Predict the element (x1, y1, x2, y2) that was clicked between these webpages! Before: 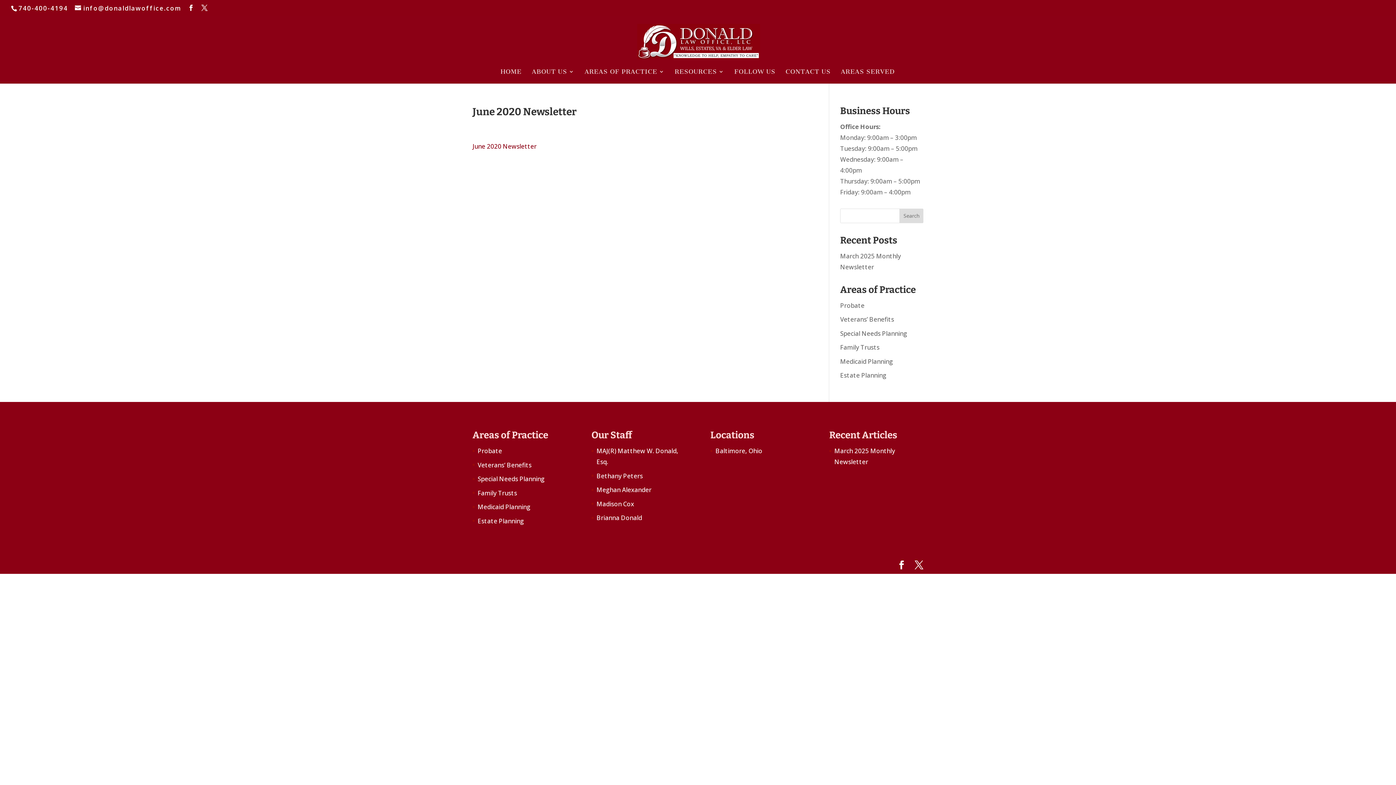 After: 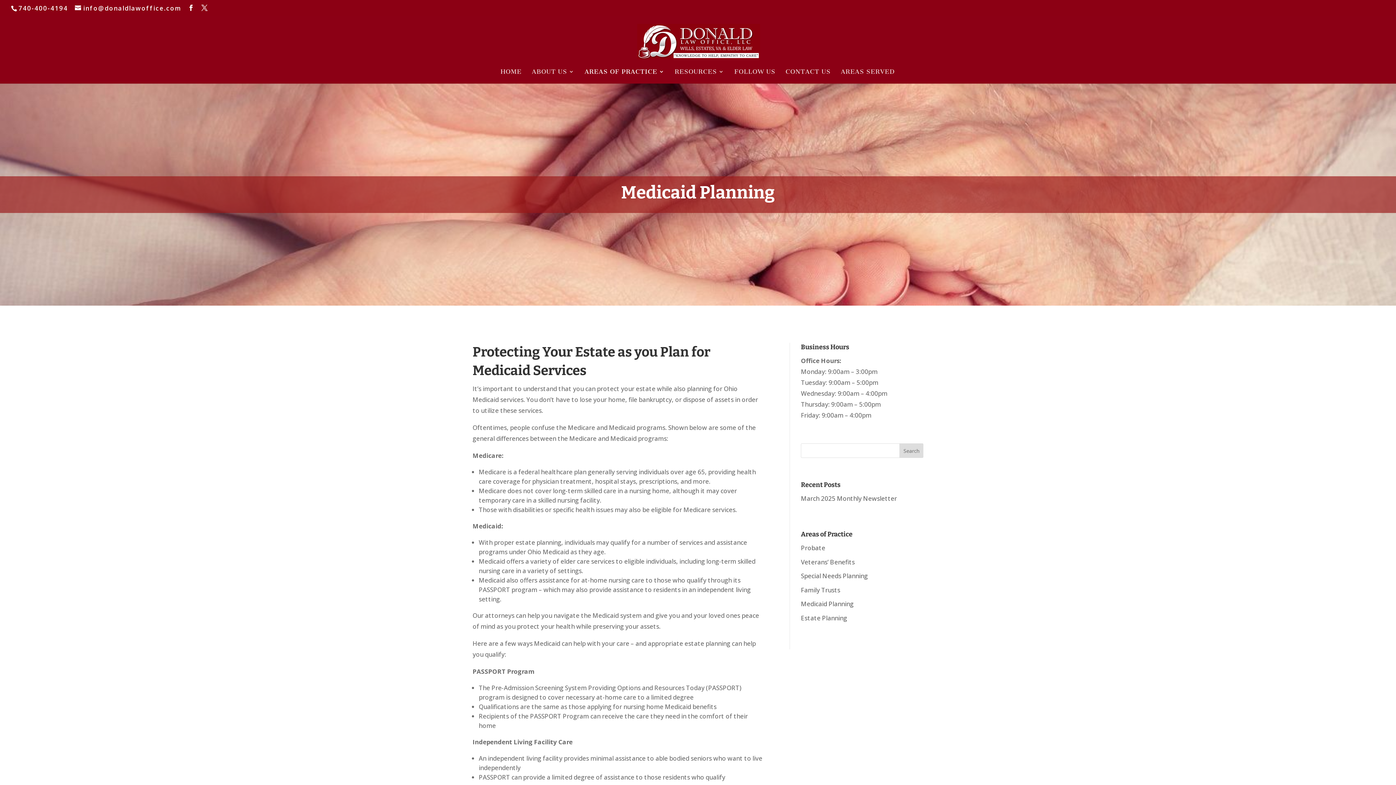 Action: label: Medicaid Planning bbox: (840, 357, 893, 365)